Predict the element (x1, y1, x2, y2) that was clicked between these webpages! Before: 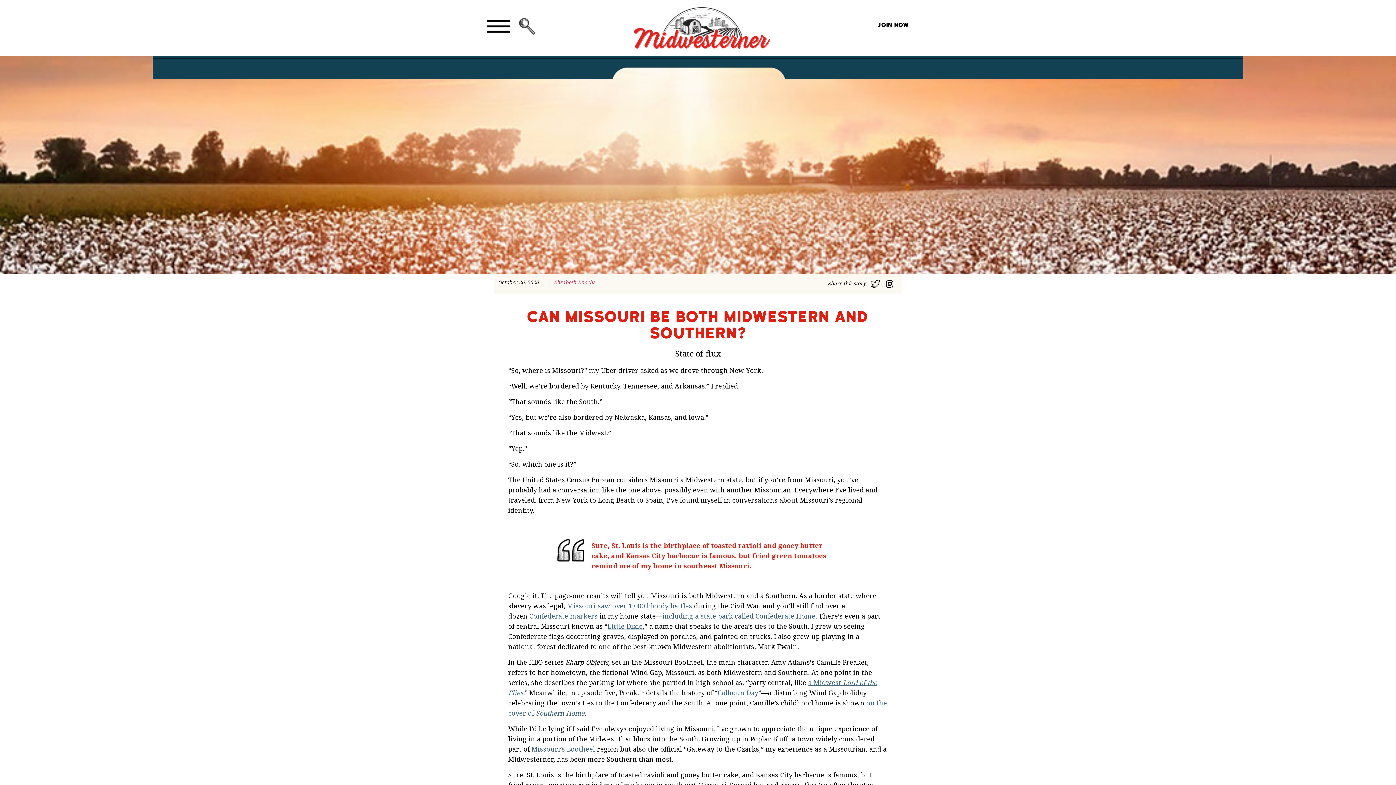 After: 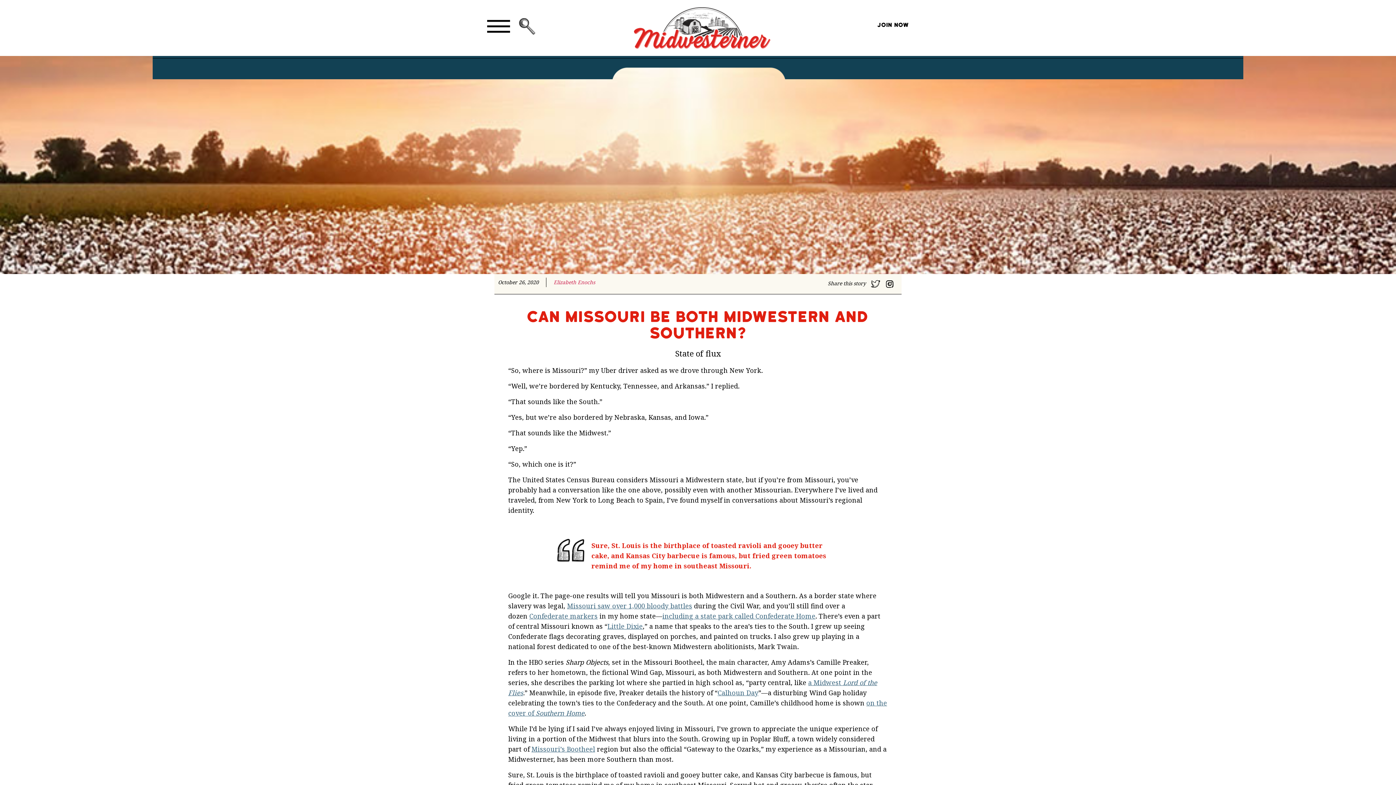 Action: bbox: (885, 280, 894, 287)